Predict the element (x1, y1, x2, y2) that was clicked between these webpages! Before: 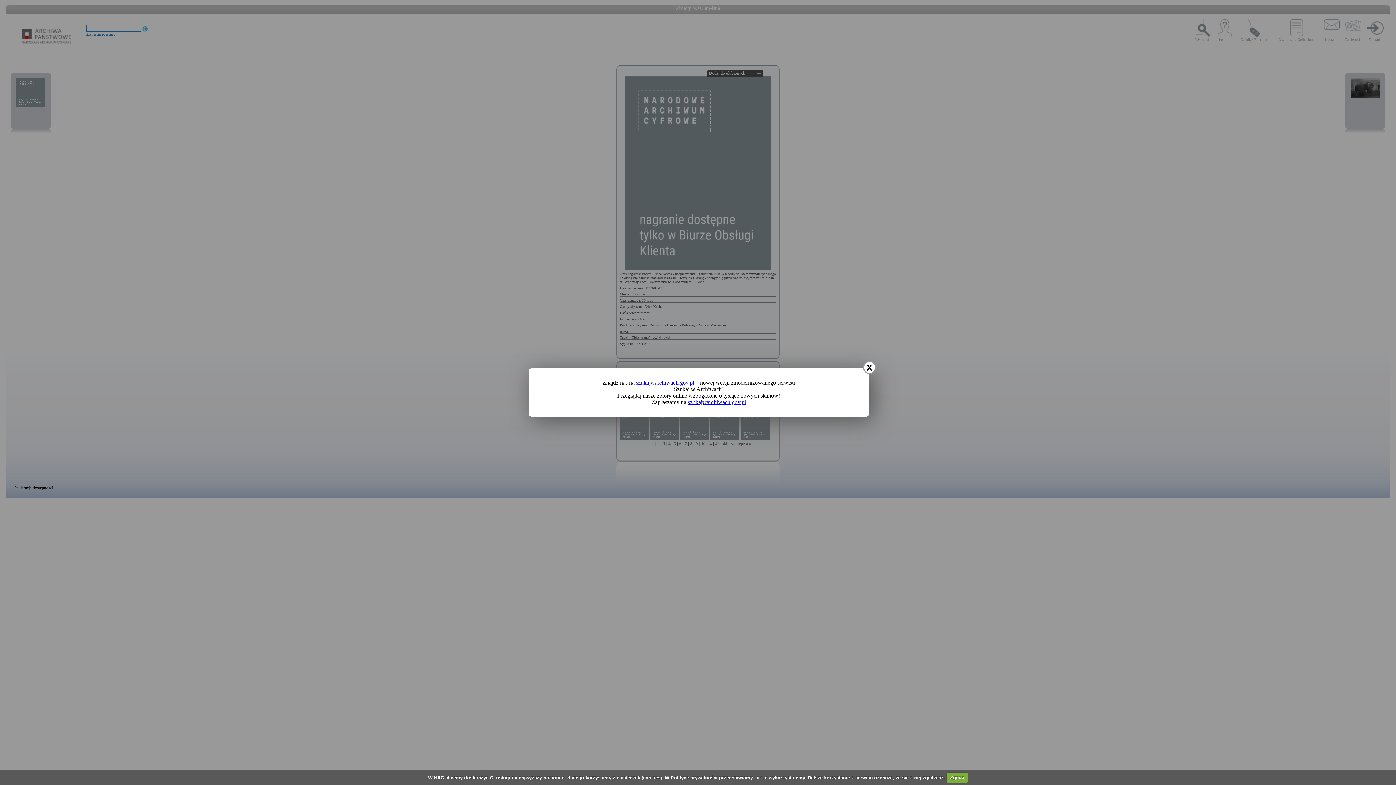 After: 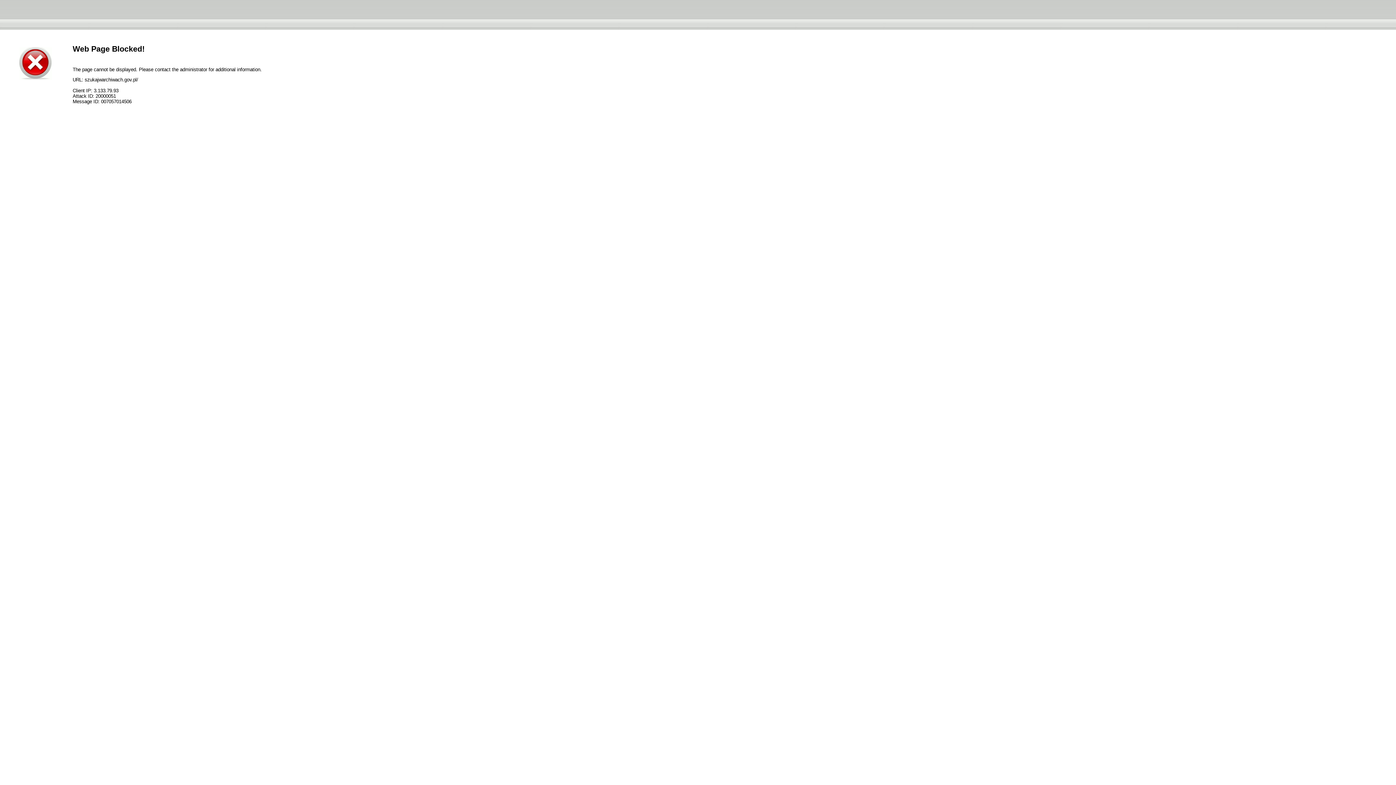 Action: label: szukajwarchiwach.gov.pl bbox: (636, 379, 694, 385)